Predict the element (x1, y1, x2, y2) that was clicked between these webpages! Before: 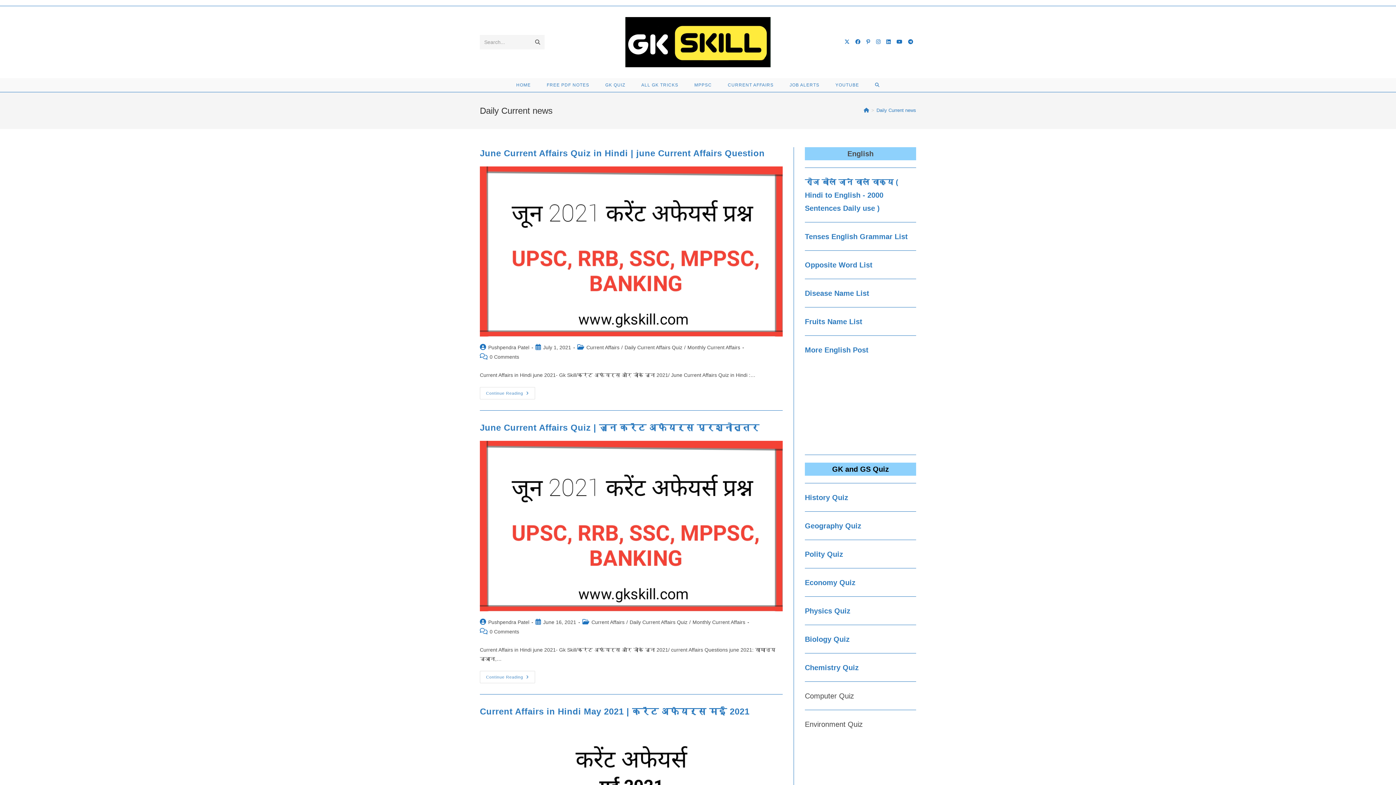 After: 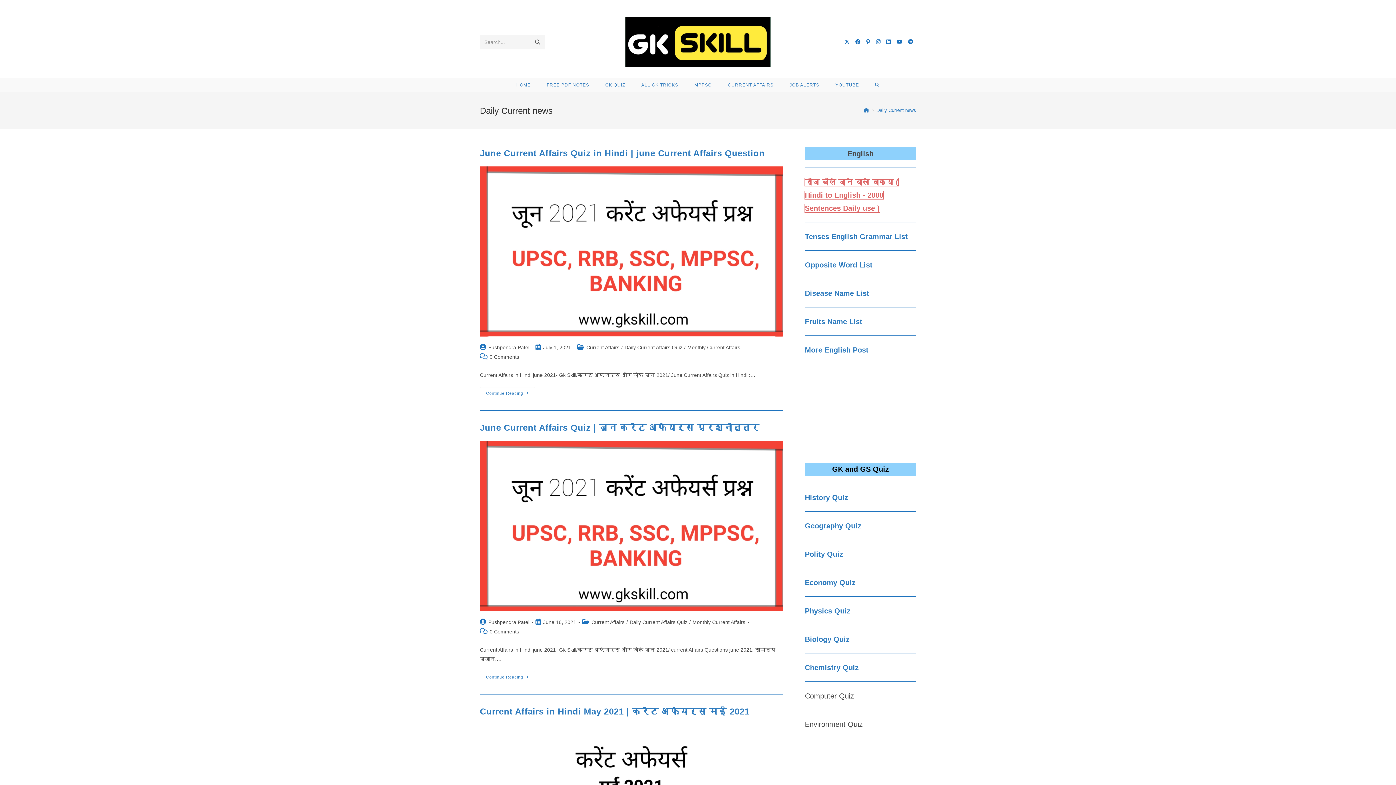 Action: bbox: (805, 178, 898, 212) label: रोज बोले जाने वाले वाक्‍य ( Hindi to English - 2000 Sentences Daily use )